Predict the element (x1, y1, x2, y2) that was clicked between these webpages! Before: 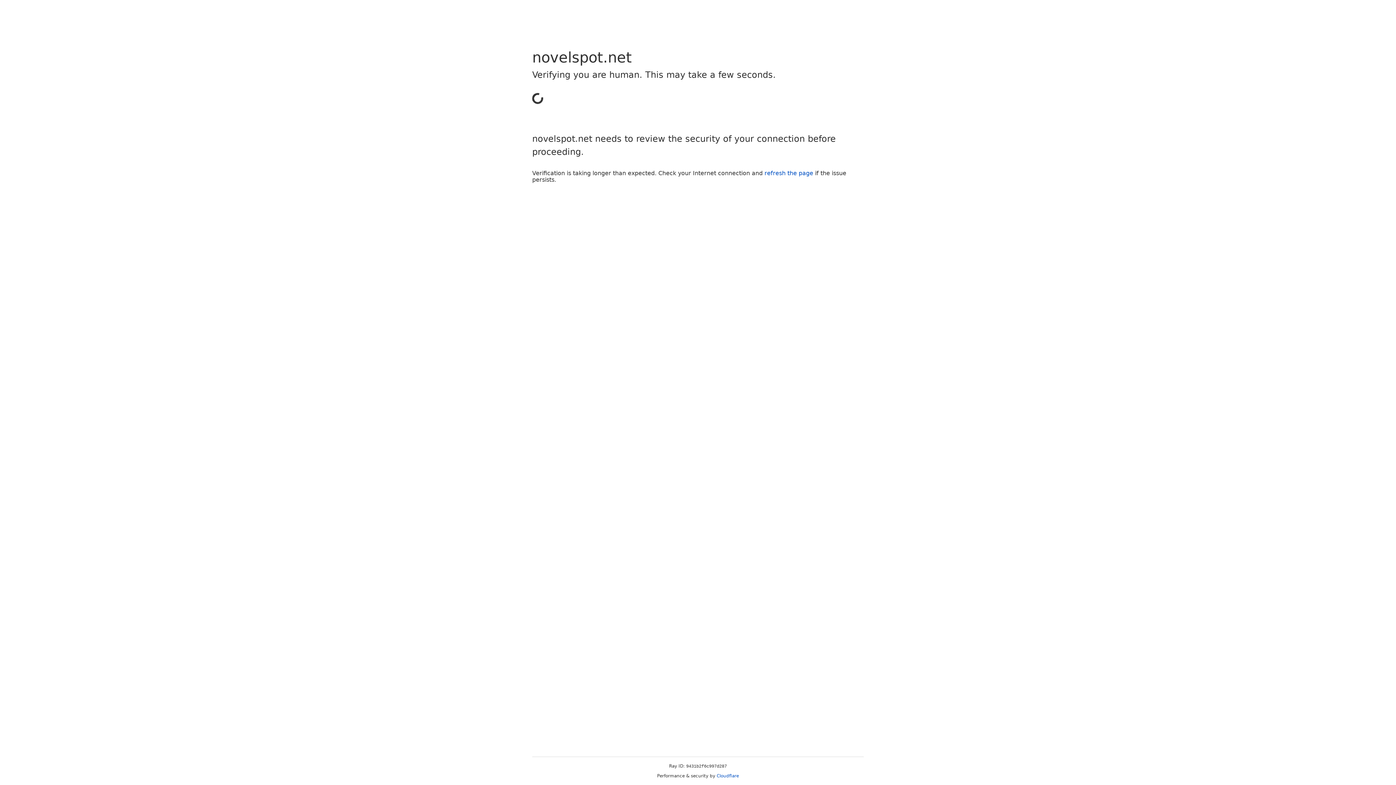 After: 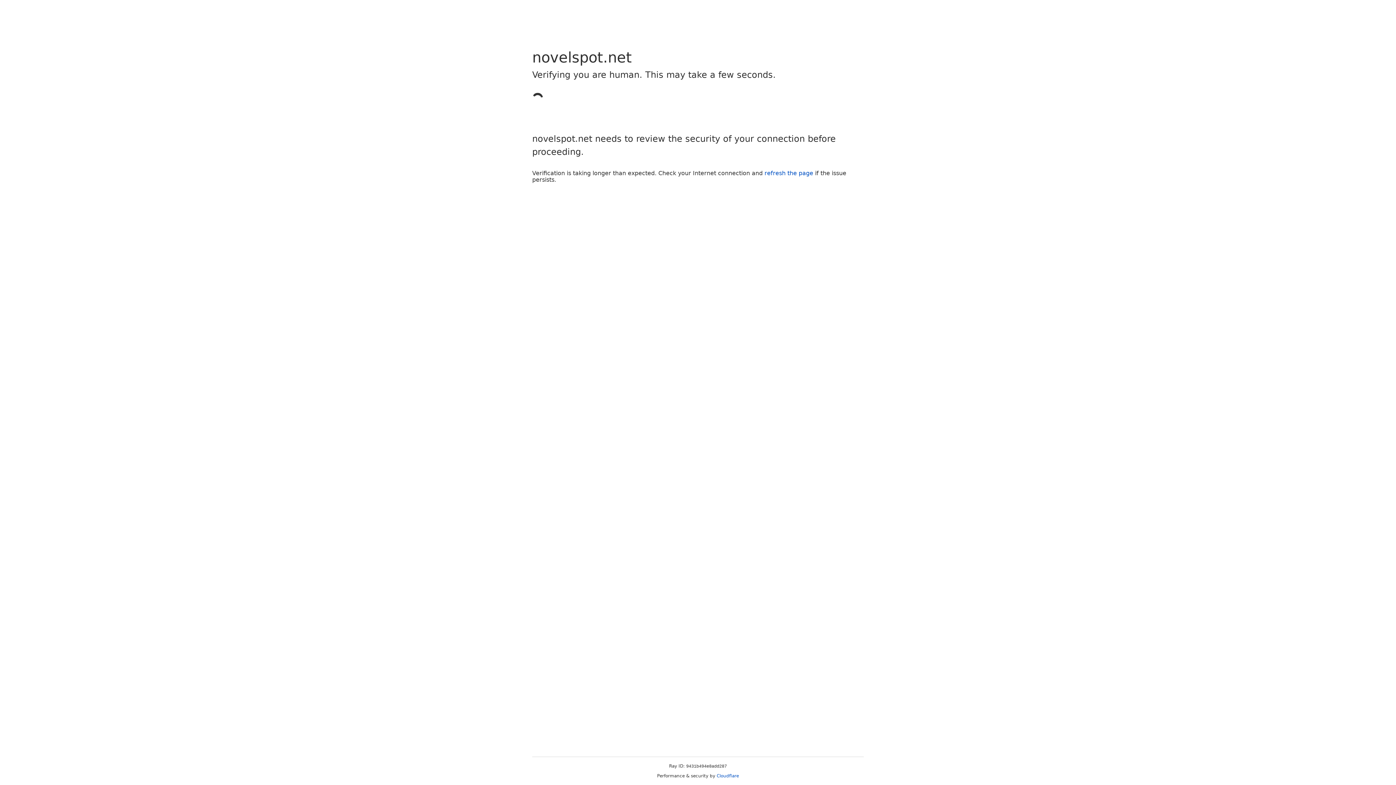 Action: bbox: (764, 169, 813, 176) label: refresh the page